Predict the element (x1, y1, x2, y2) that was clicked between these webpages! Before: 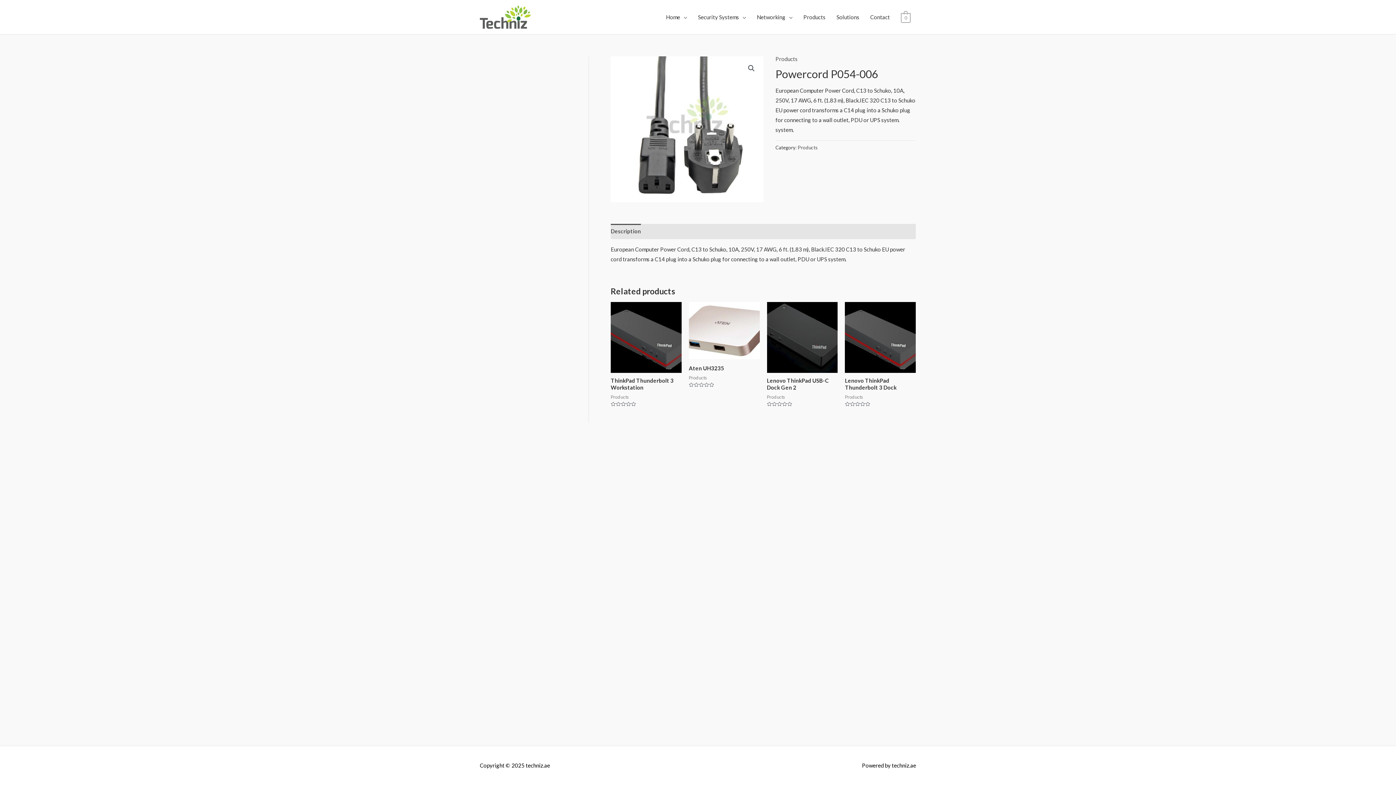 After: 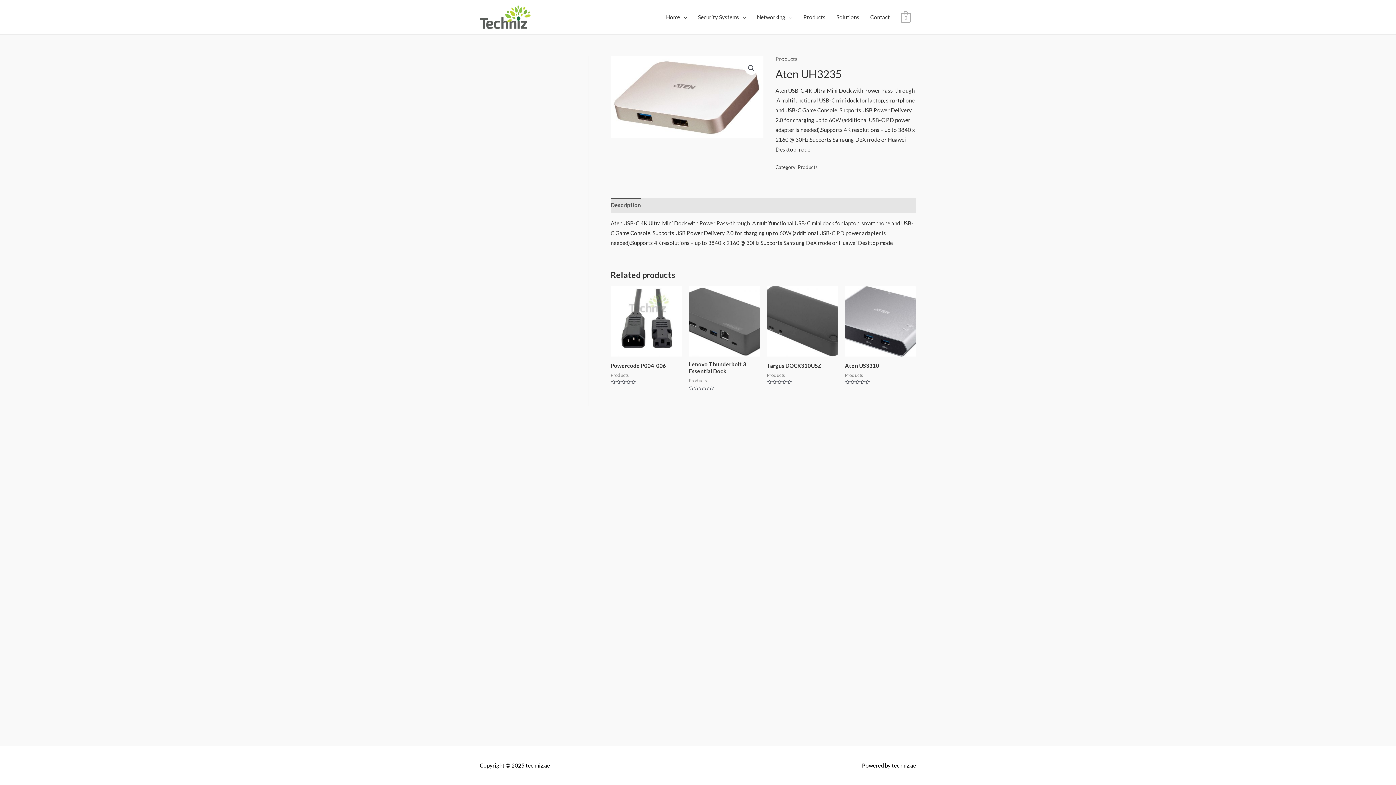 Action: label: Aten UH3235 bbox: (689, 365, 759, 374)